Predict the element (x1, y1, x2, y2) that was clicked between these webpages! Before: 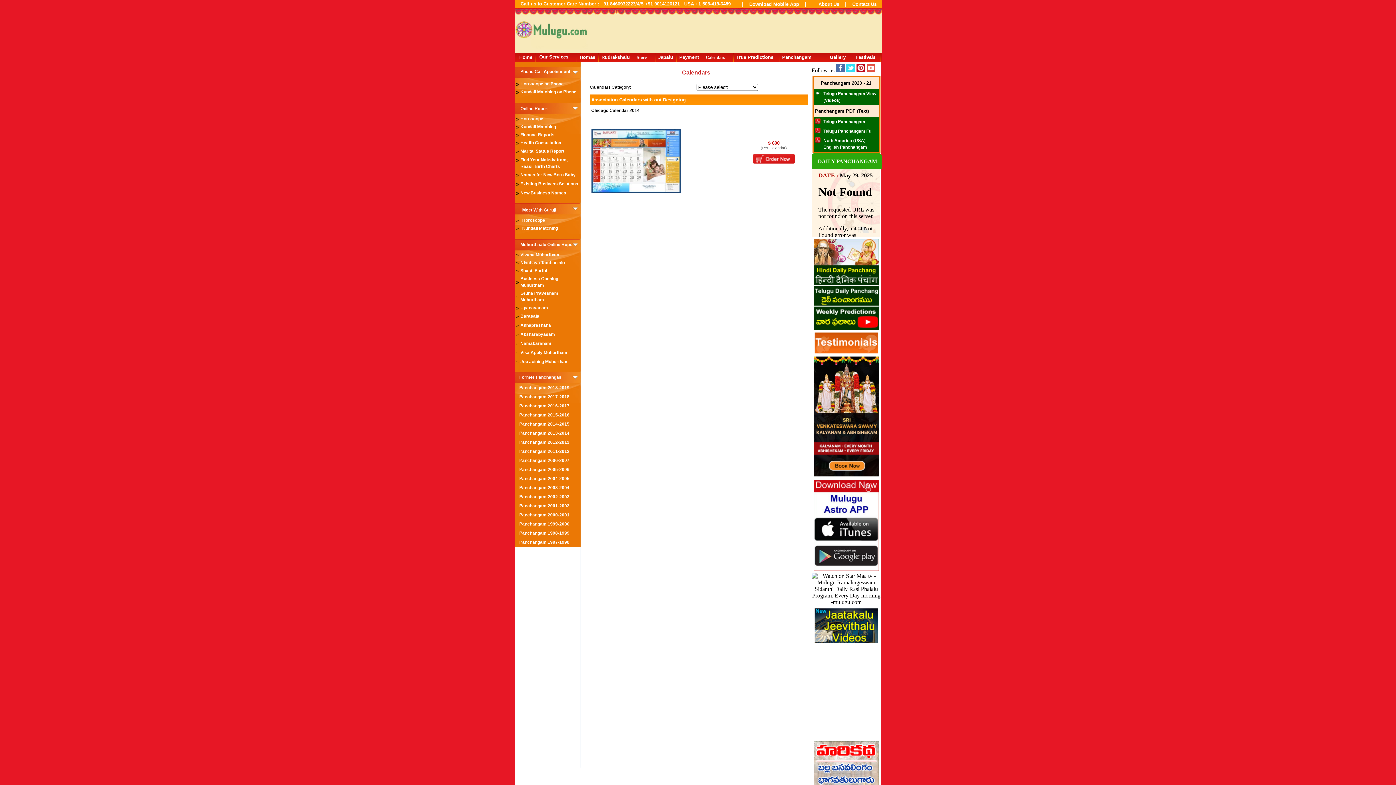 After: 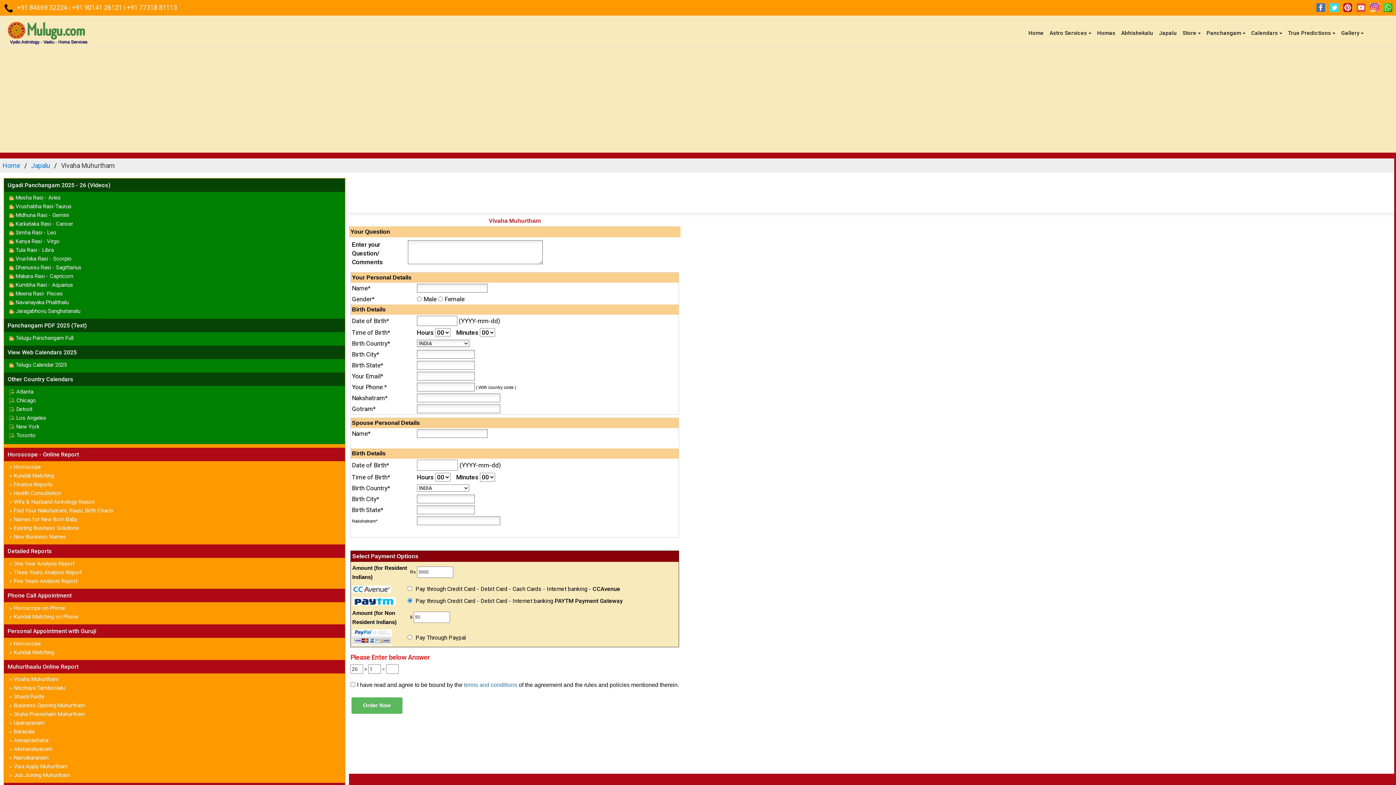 Action: label: Vivaha Muhurtham bbox: (520, 252, 559, 257)